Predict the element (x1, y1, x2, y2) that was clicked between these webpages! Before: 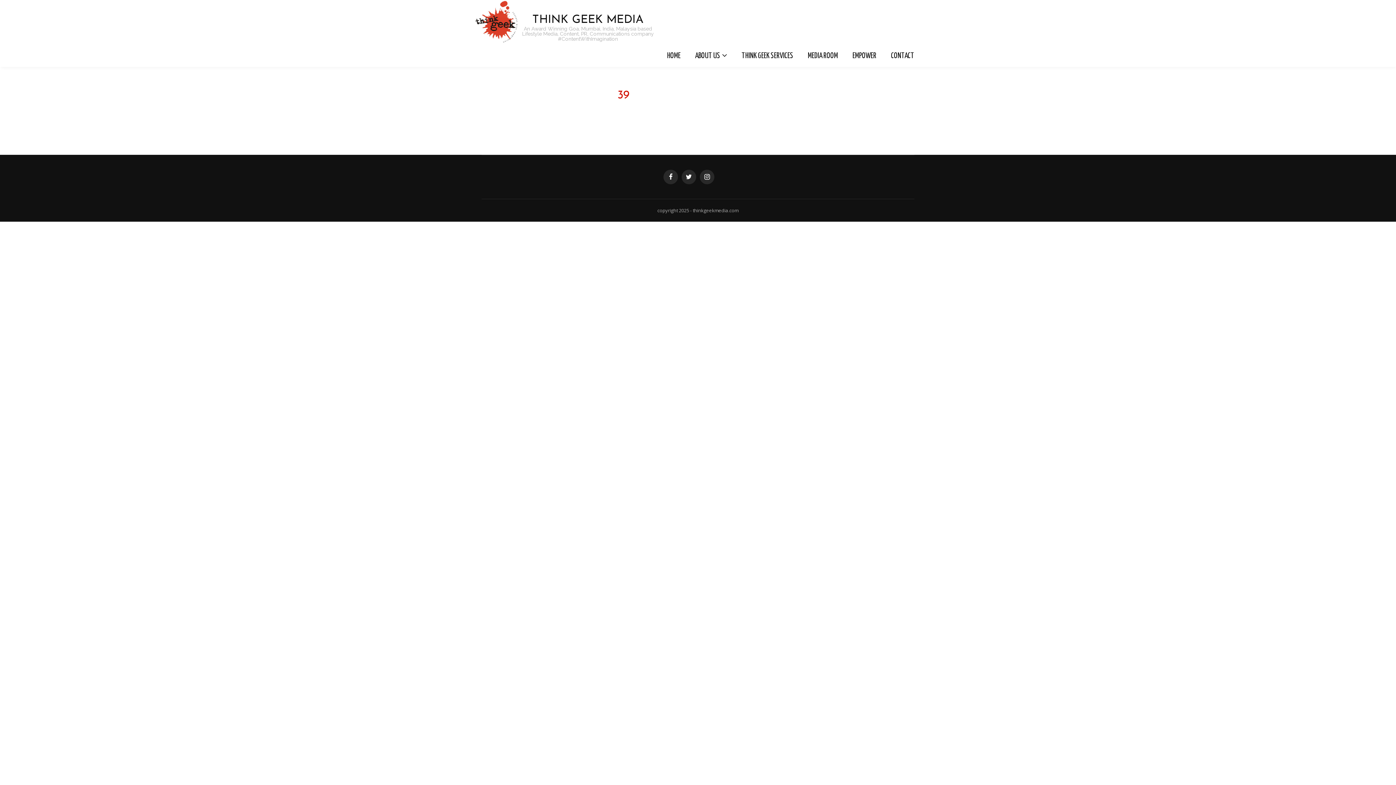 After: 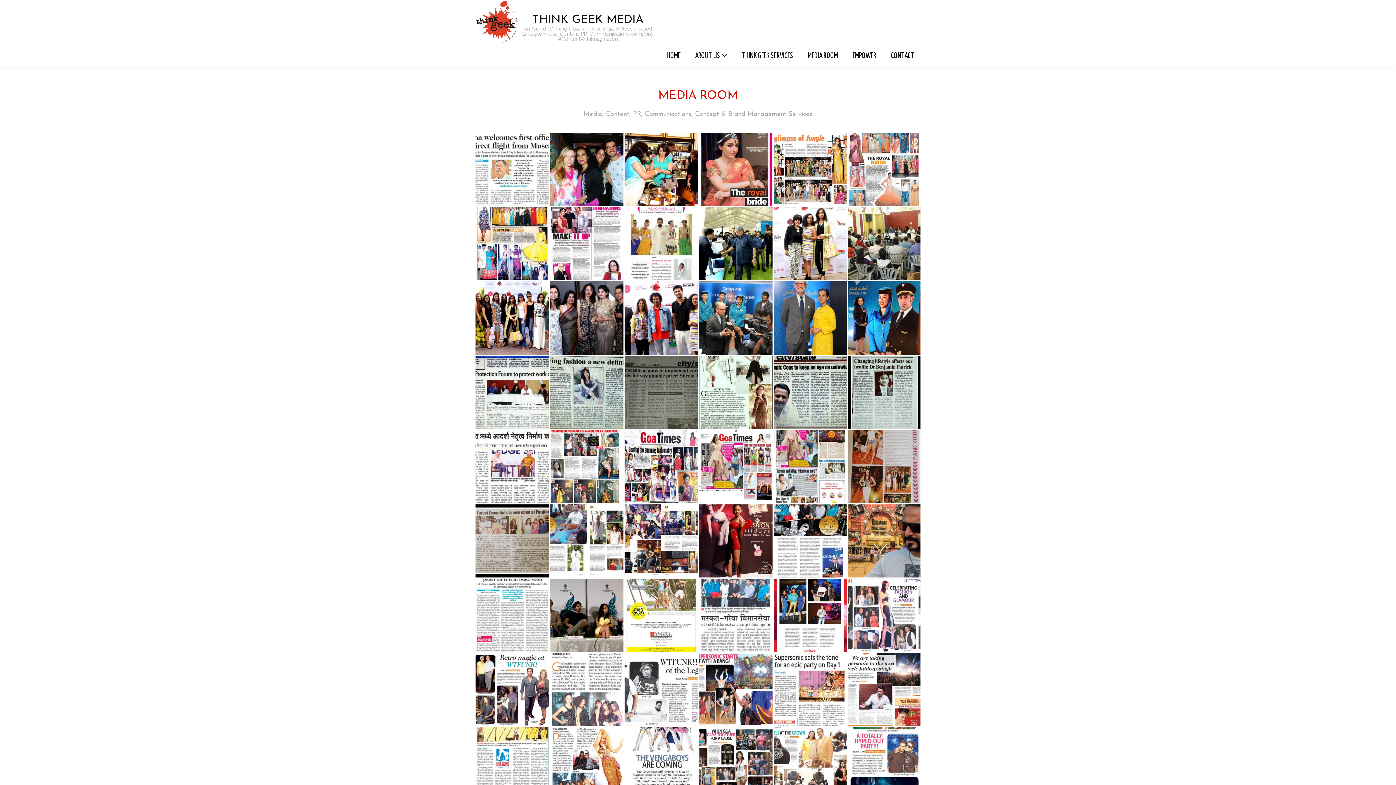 Action: label: MEDIA ROOM bbox: (800, 45, 845, 66)